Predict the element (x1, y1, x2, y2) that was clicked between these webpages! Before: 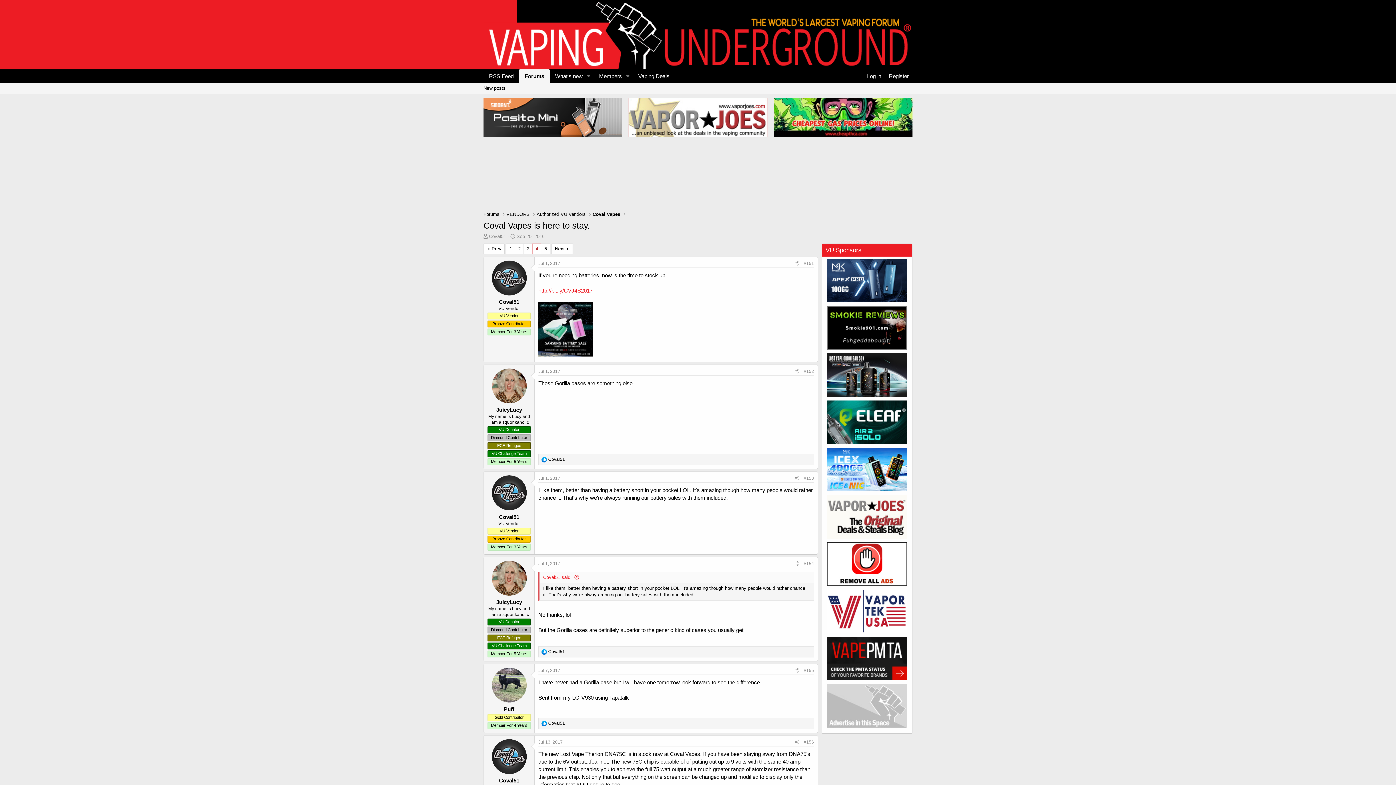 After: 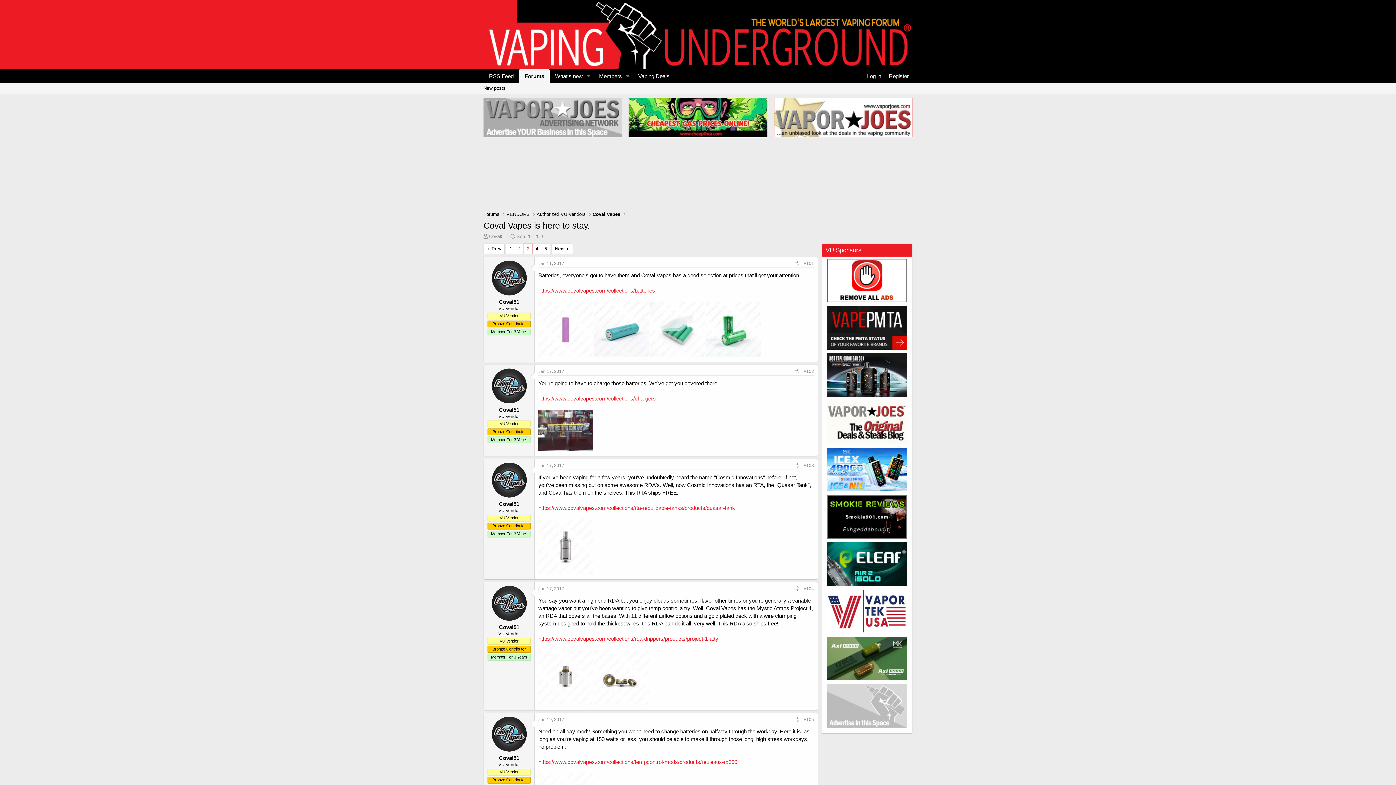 Action: label: Prev bbox: (483, 243, 504, 254)